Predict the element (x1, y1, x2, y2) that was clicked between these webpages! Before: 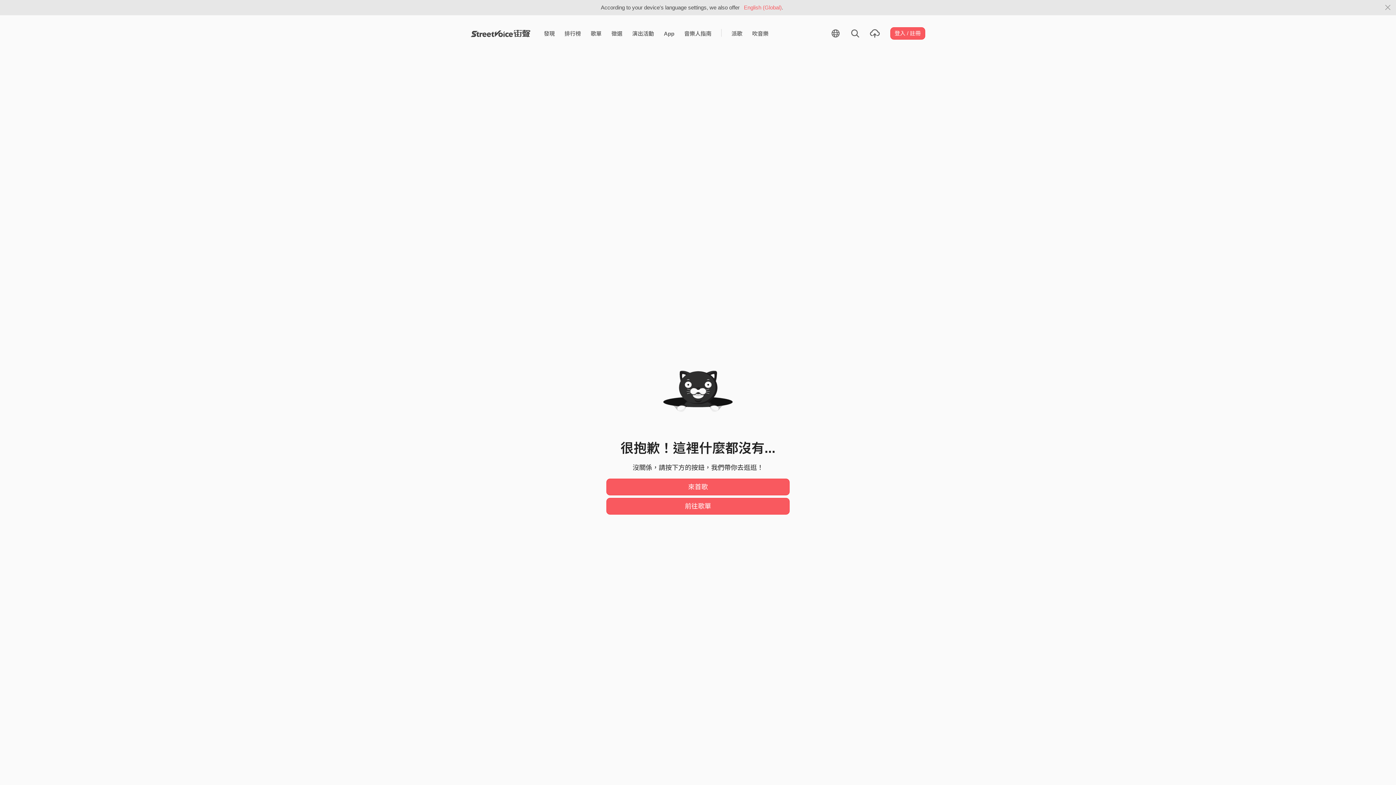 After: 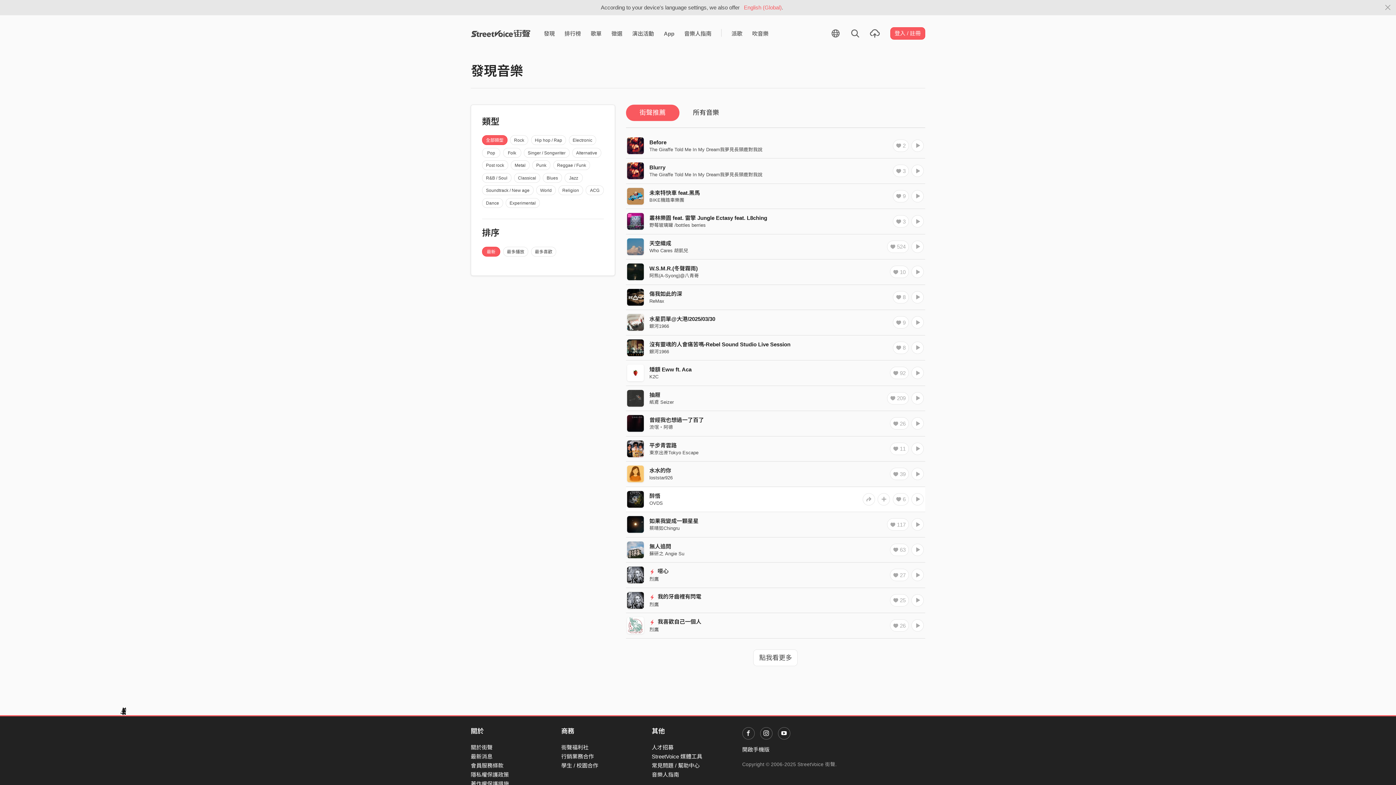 Action: label: 來首歌 bbox: (606, 478, 789, 495)